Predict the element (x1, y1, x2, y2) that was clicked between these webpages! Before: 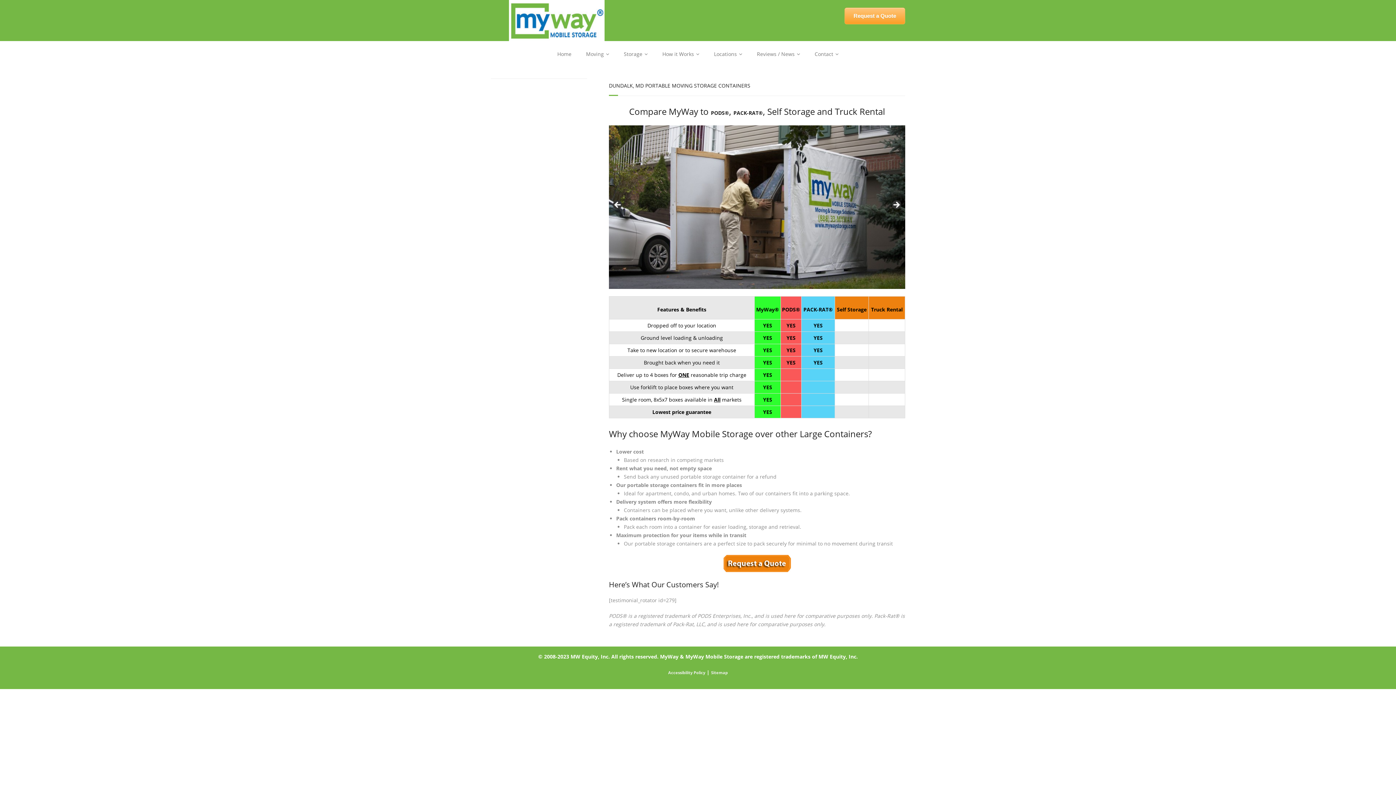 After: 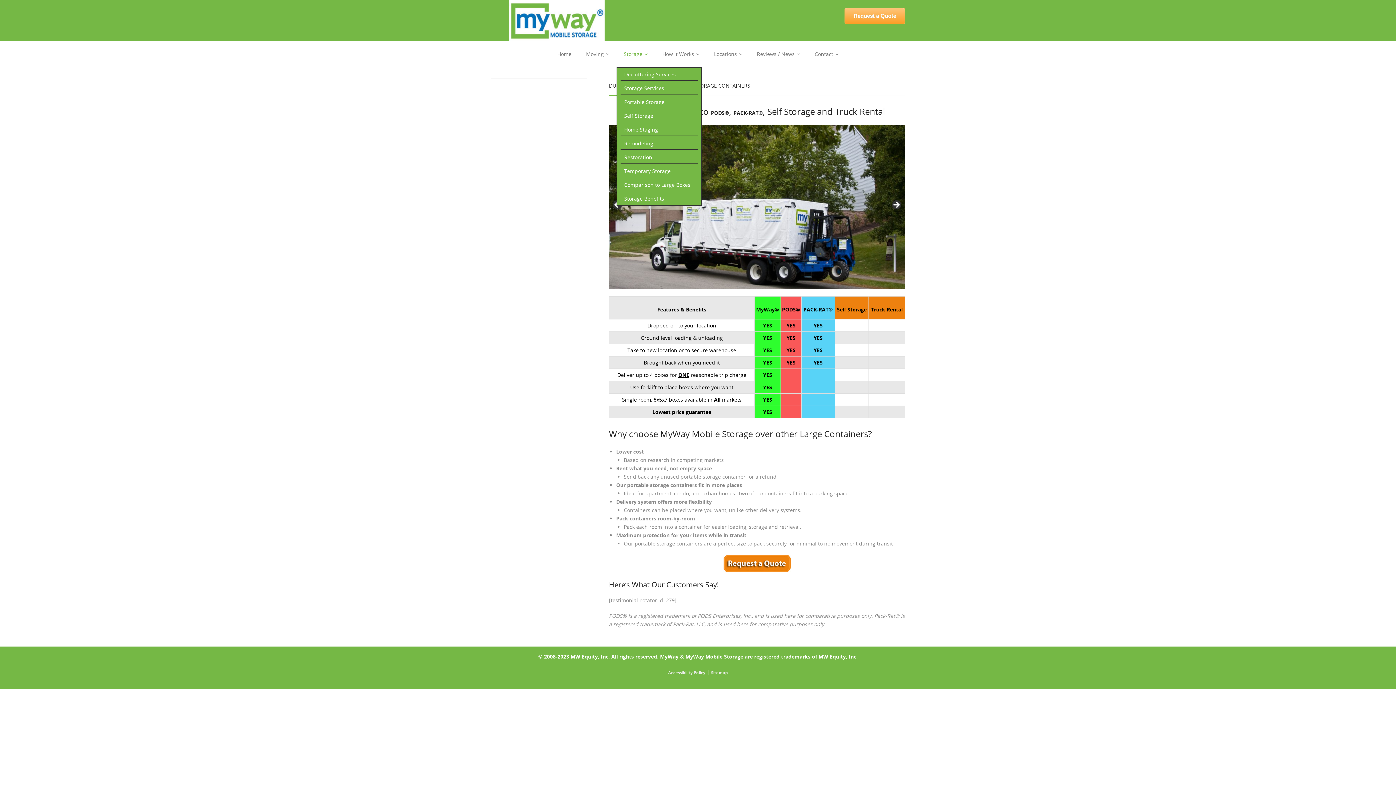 Action: bbox: (616, 41, 655, 67) label: Storage